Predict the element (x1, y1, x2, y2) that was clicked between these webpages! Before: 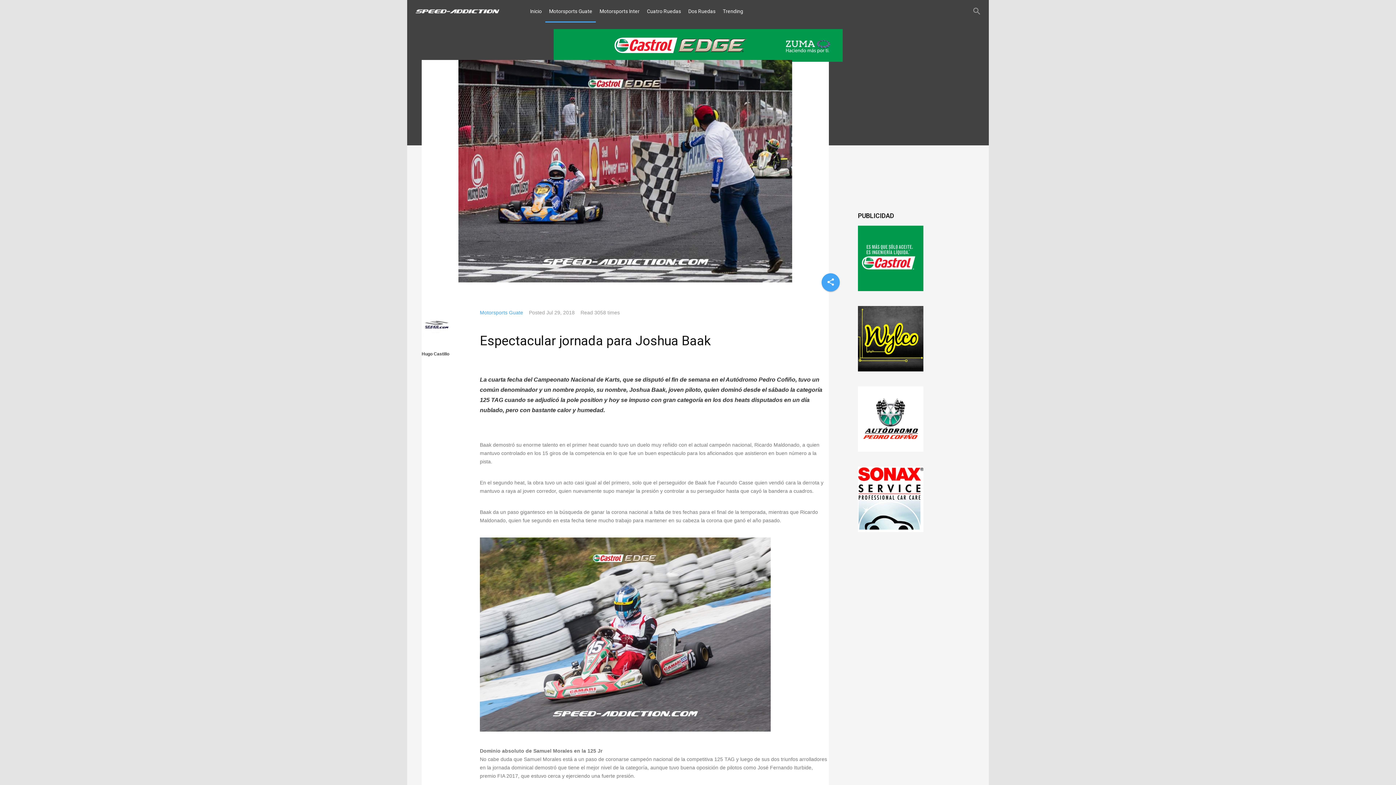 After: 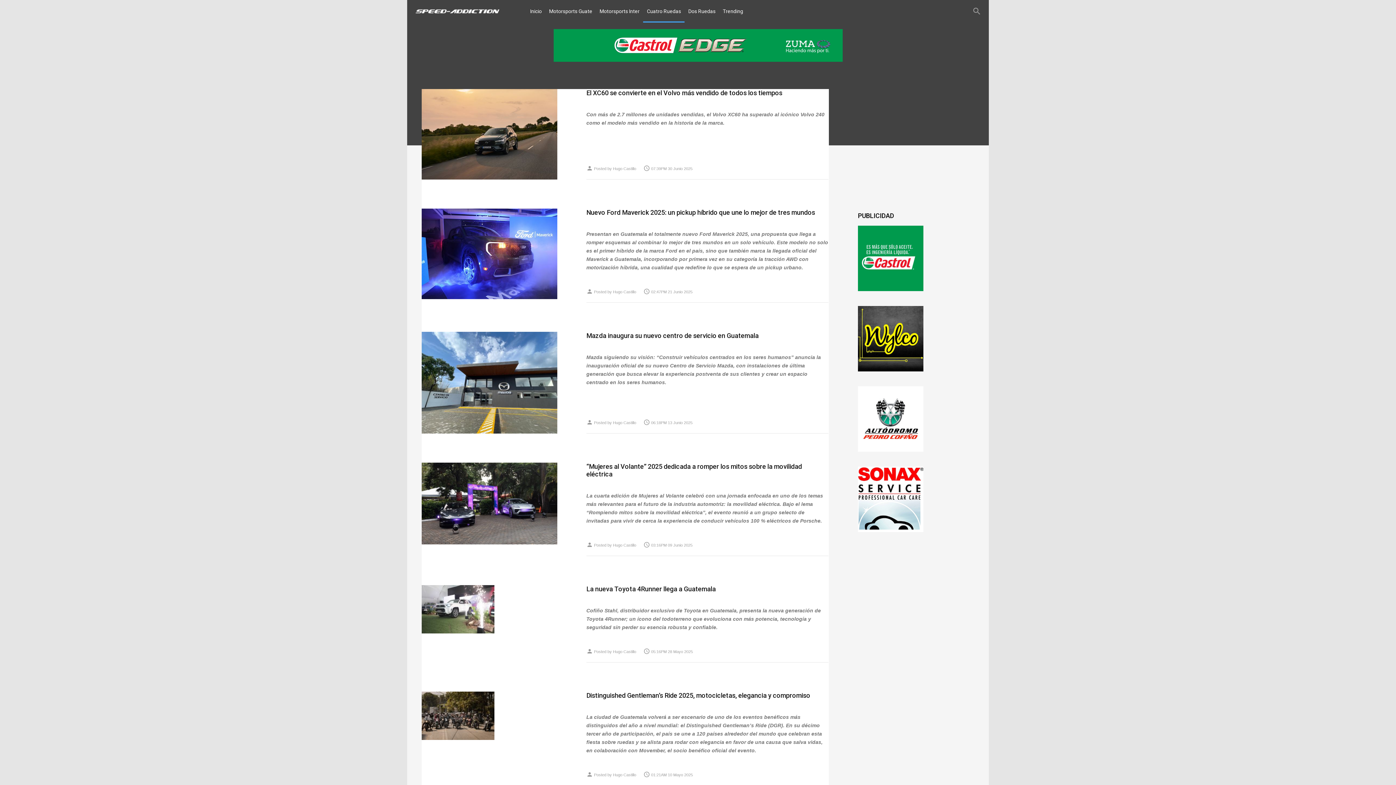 Action: label: Cuatro Ruedas bbox: (643, 0, 684, 22)